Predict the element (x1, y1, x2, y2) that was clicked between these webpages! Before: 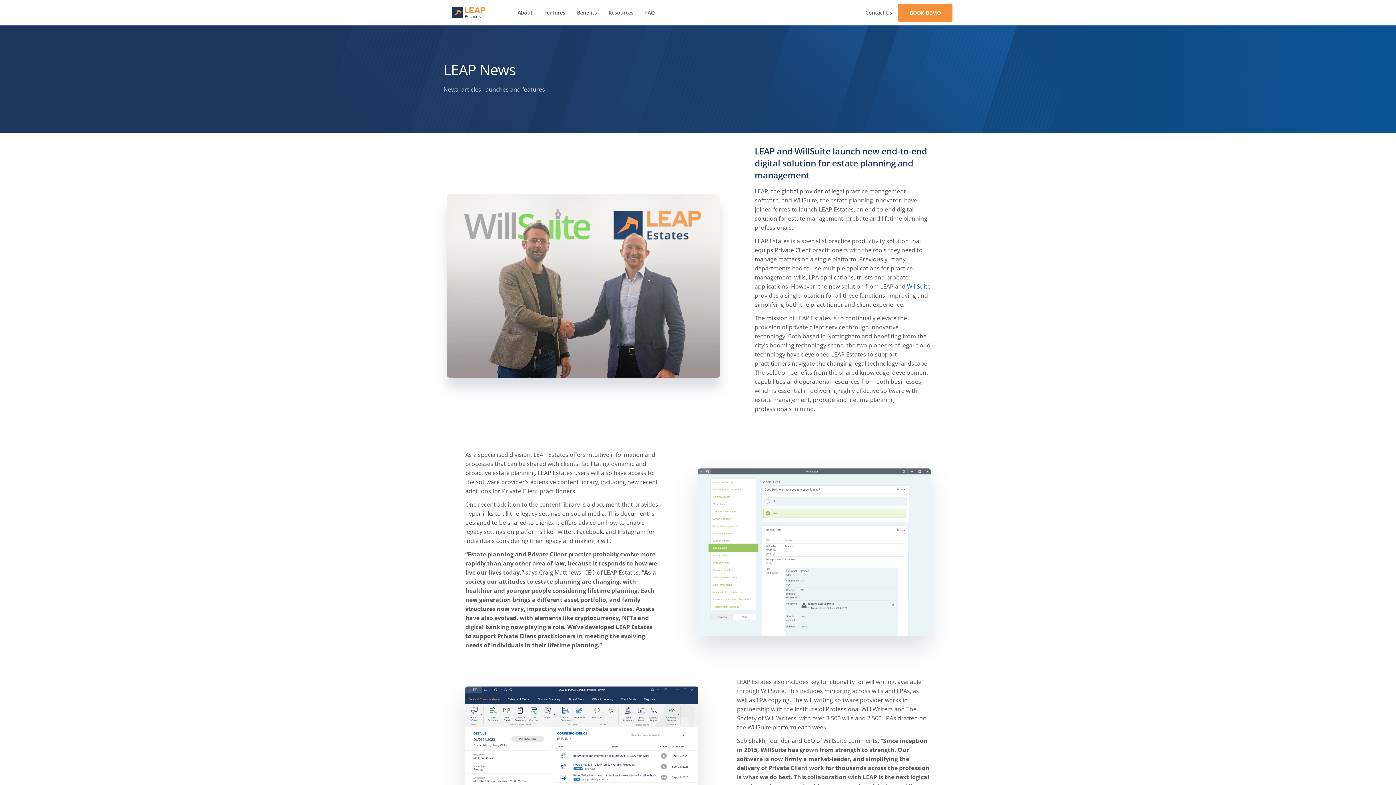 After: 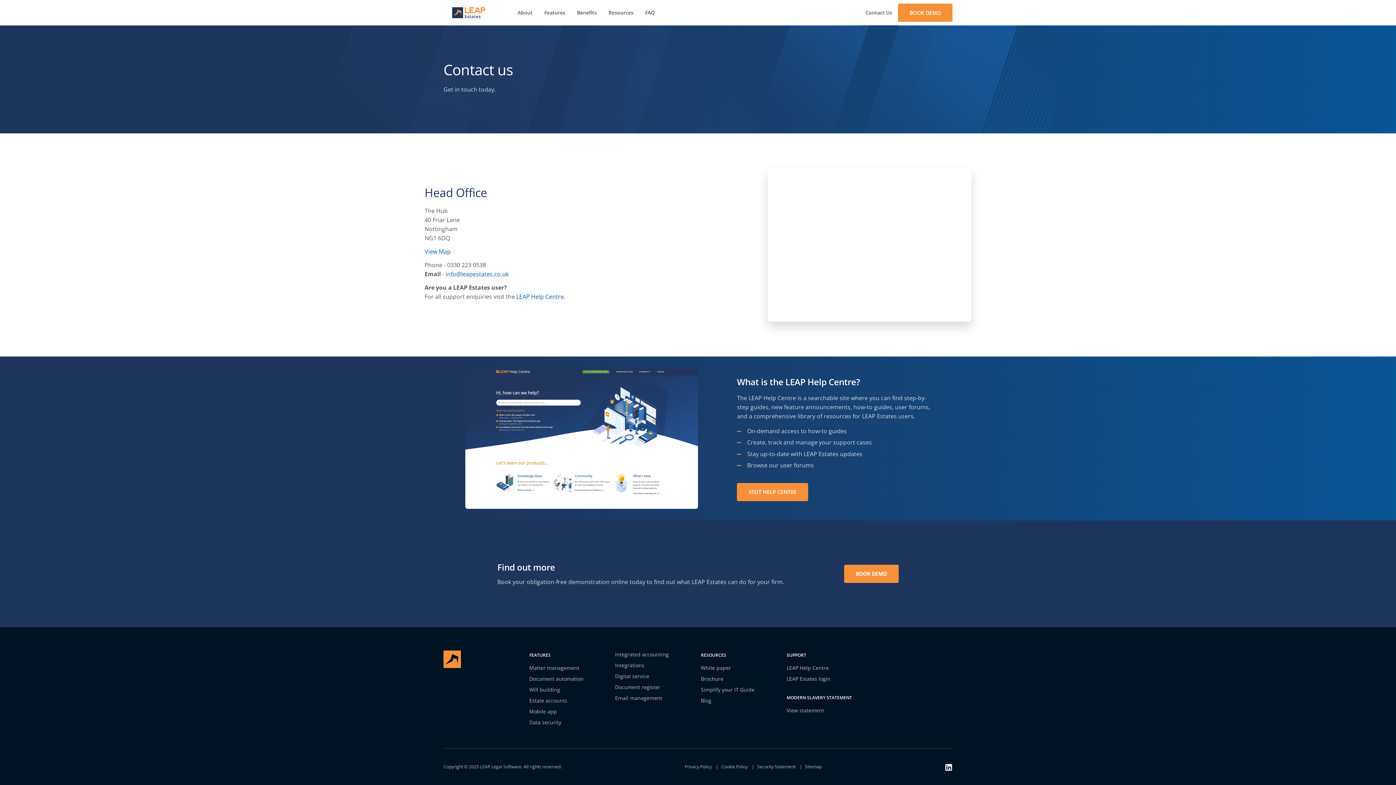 Action: label: Link to Contact Us bbox: (859, 0, 898, 25)